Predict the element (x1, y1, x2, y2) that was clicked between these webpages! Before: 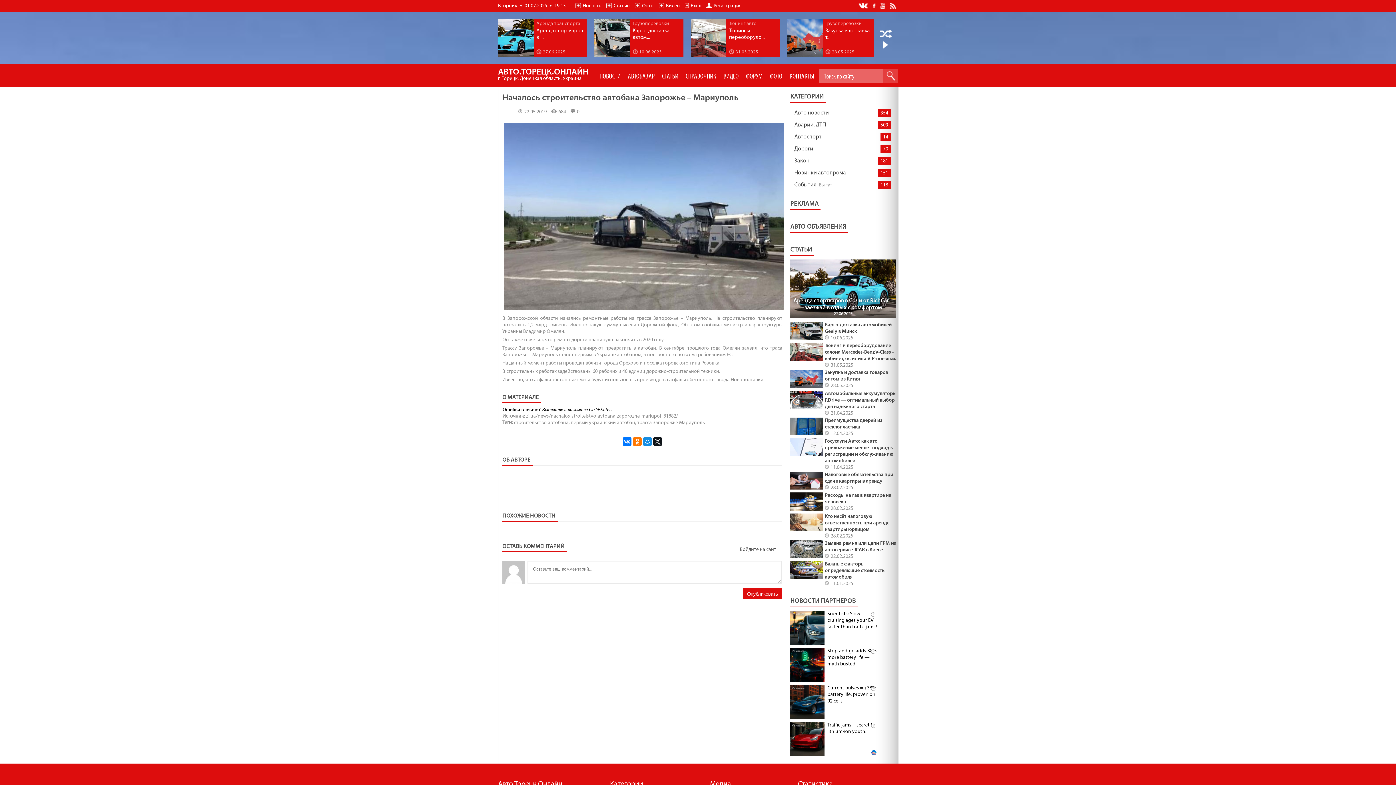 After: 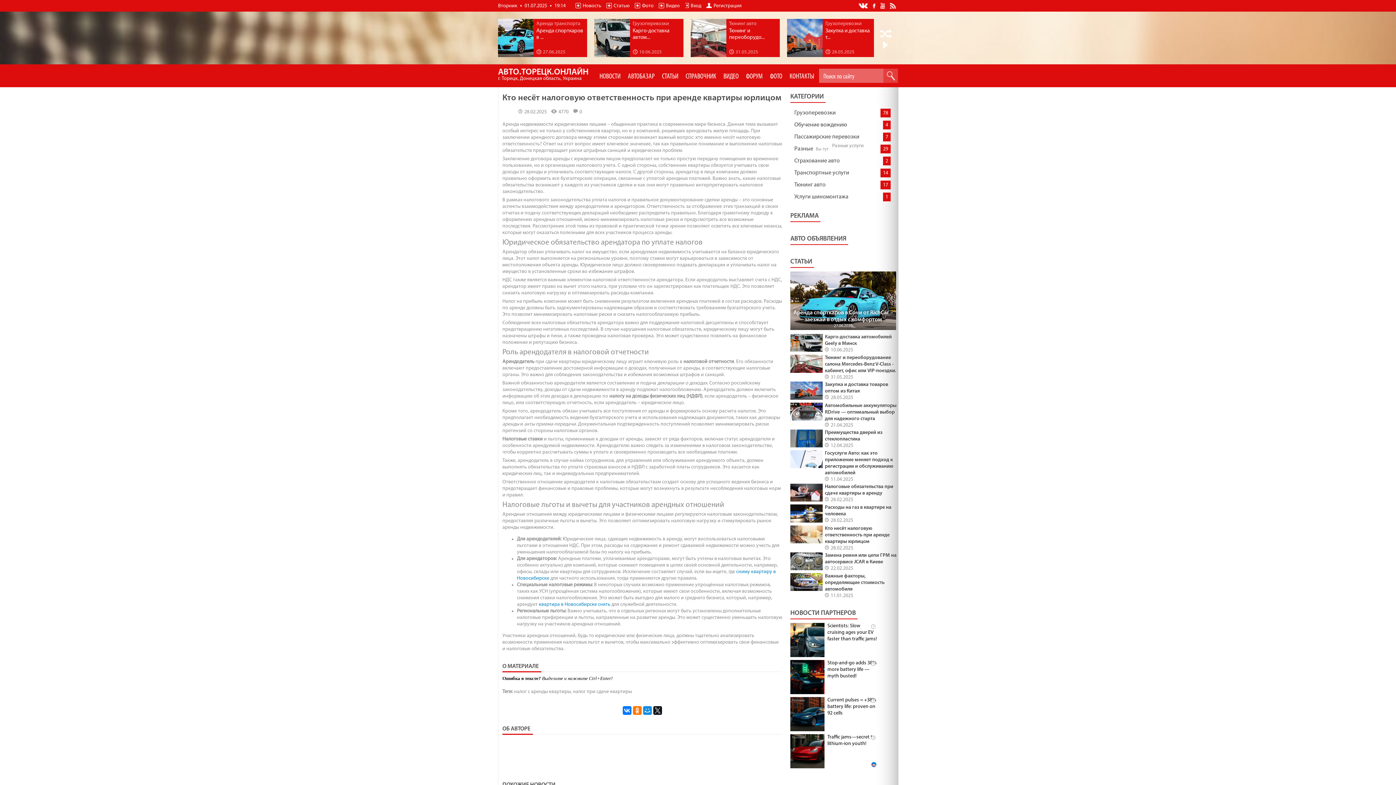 Action: bbox: (790, 527, 822, 533)